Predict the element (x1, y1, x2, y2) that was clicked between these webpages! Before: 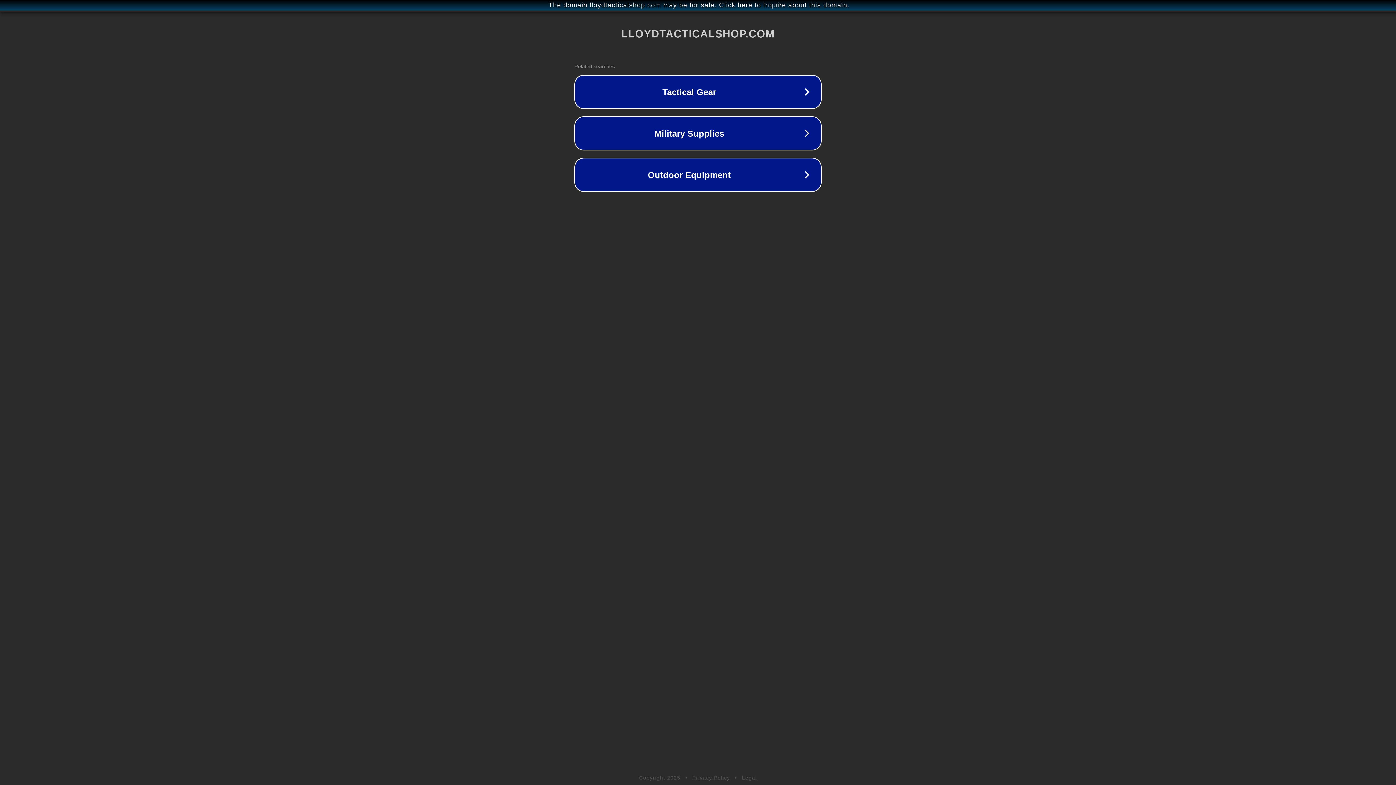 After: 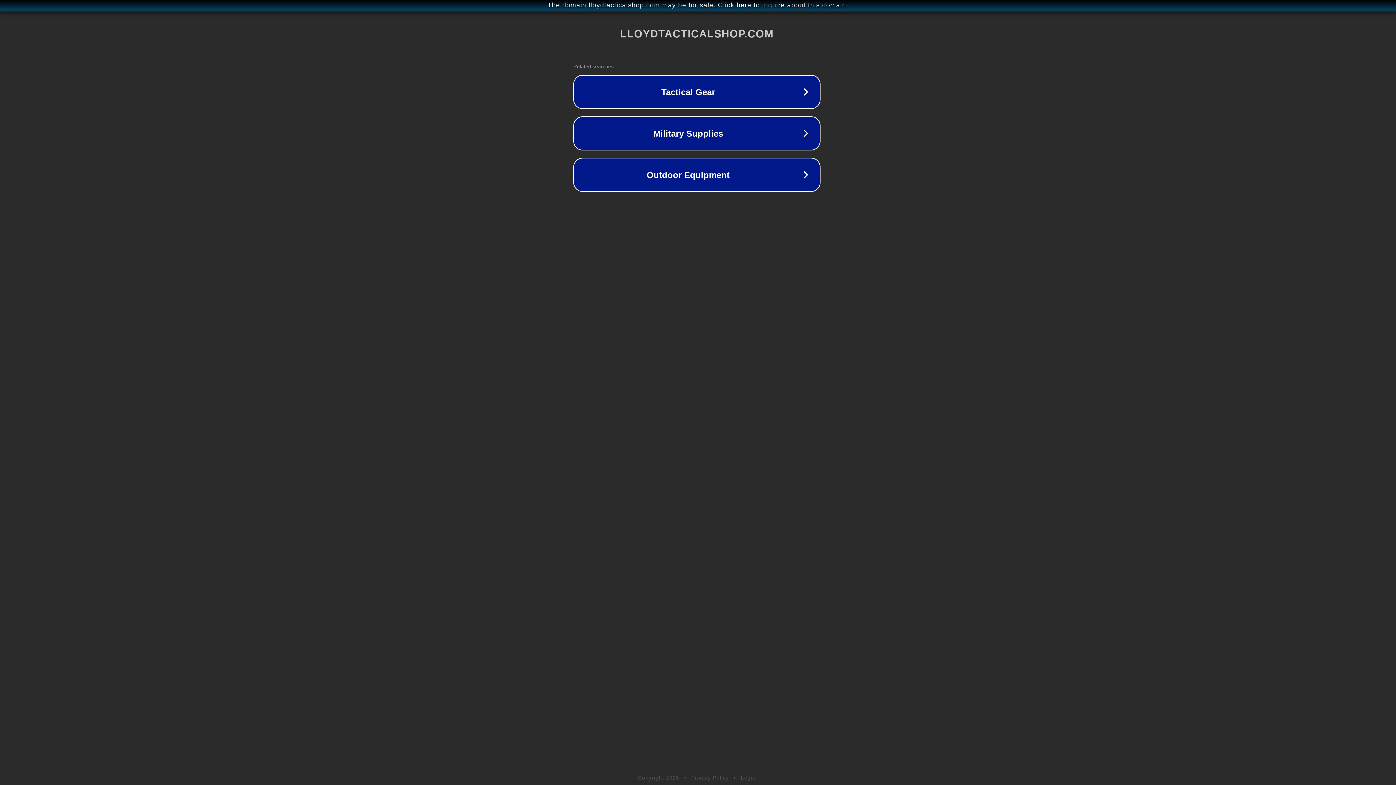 Action: bbox: (1, 1, 1397, 9) label: The domain lloydtacticalshop.com may be for sale. Click here to inquire about this domain.